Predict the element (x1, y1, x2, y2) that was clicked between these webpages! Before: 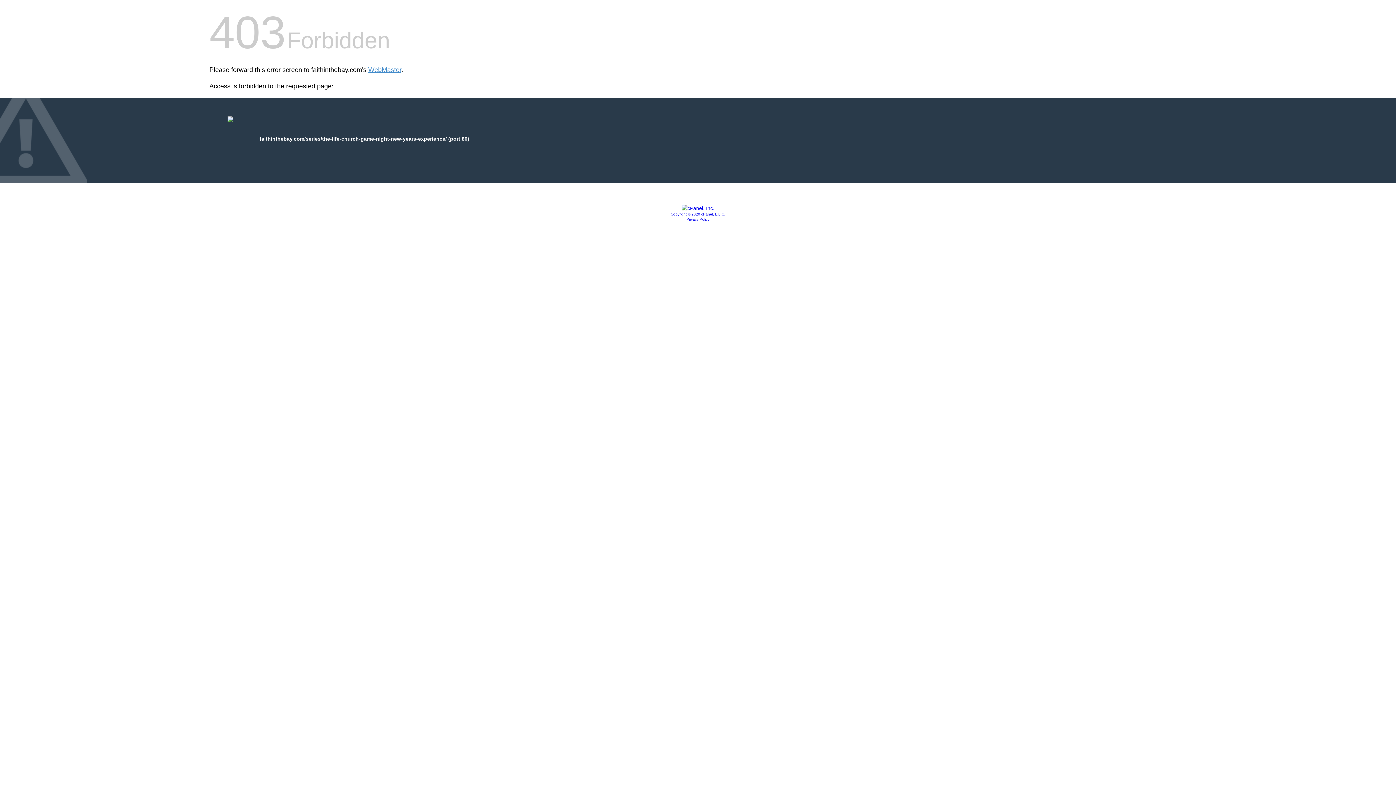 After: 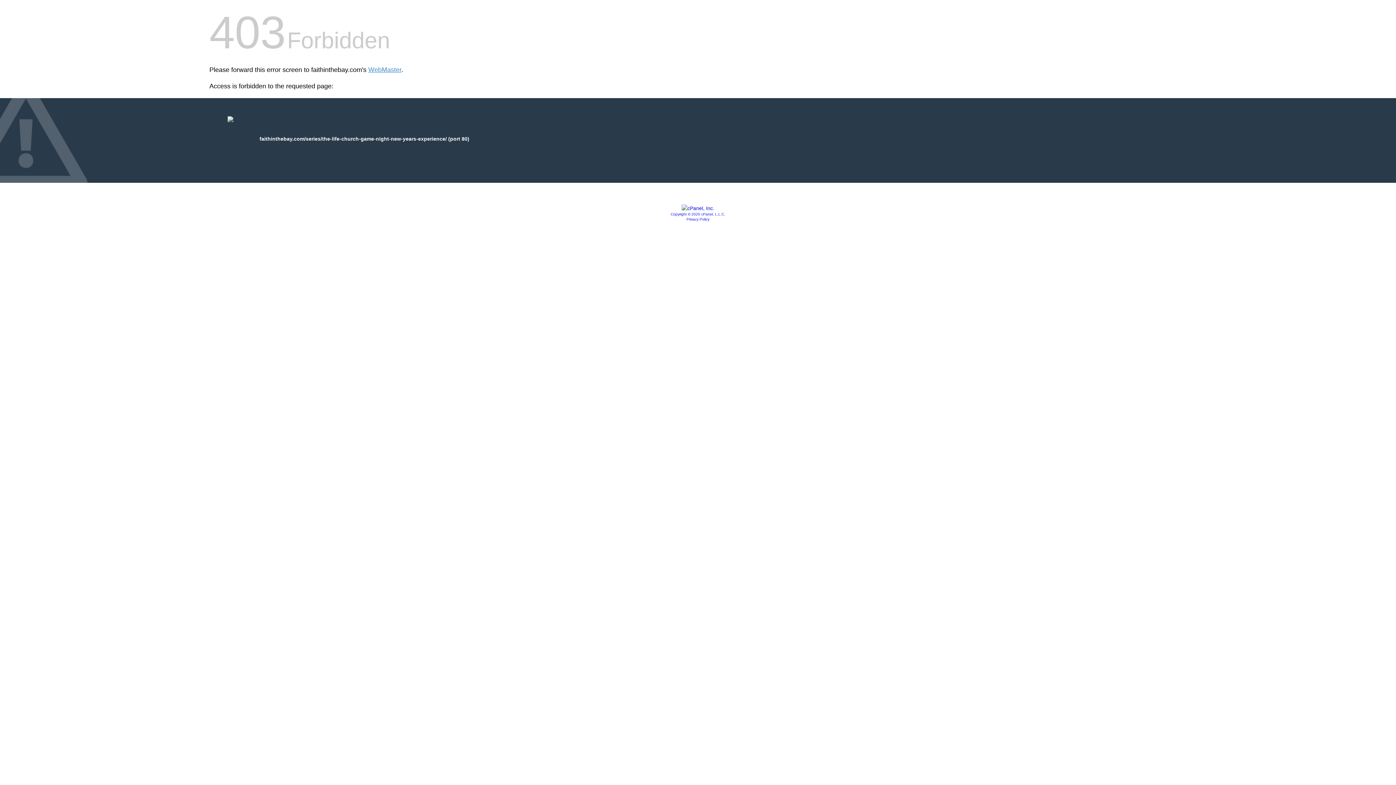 Action: bbox: (681, 205, 714, 211)